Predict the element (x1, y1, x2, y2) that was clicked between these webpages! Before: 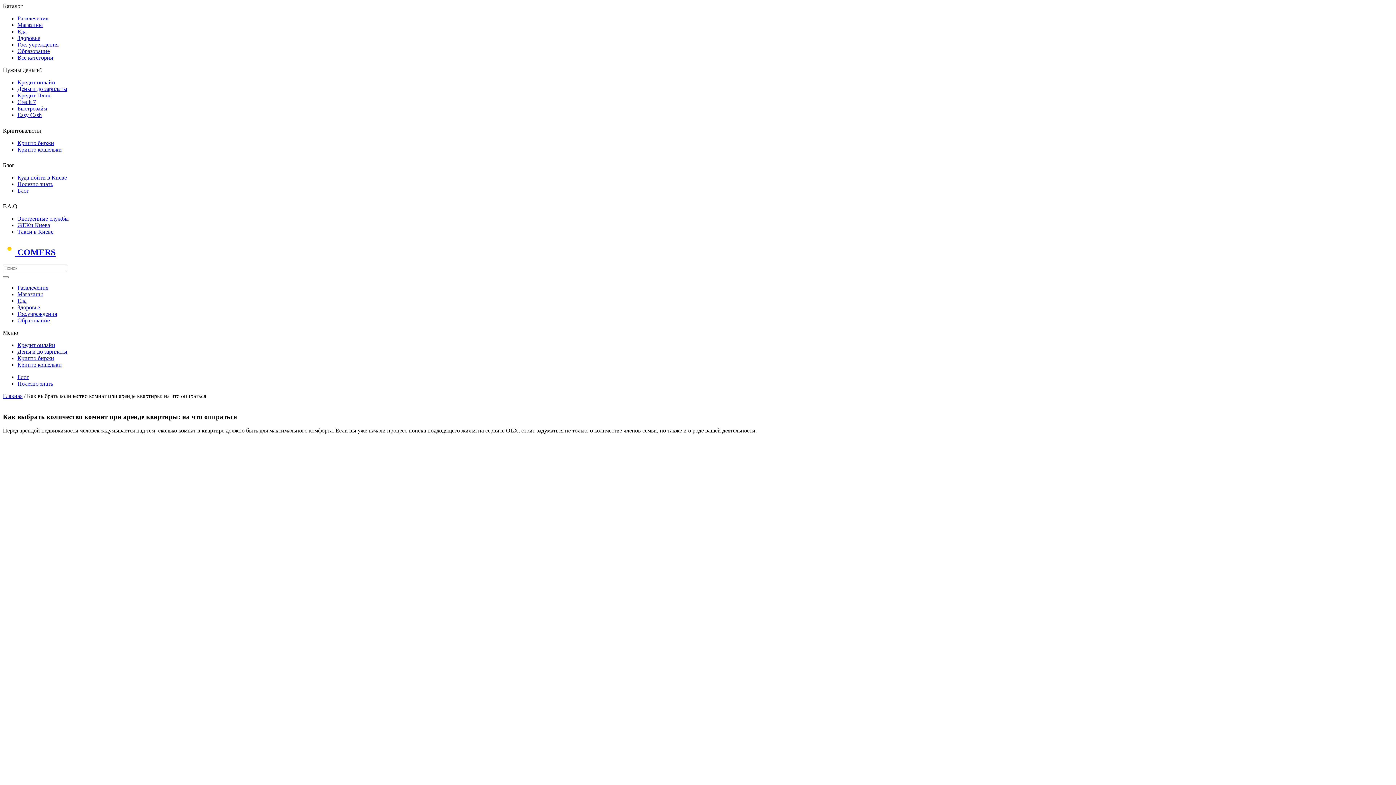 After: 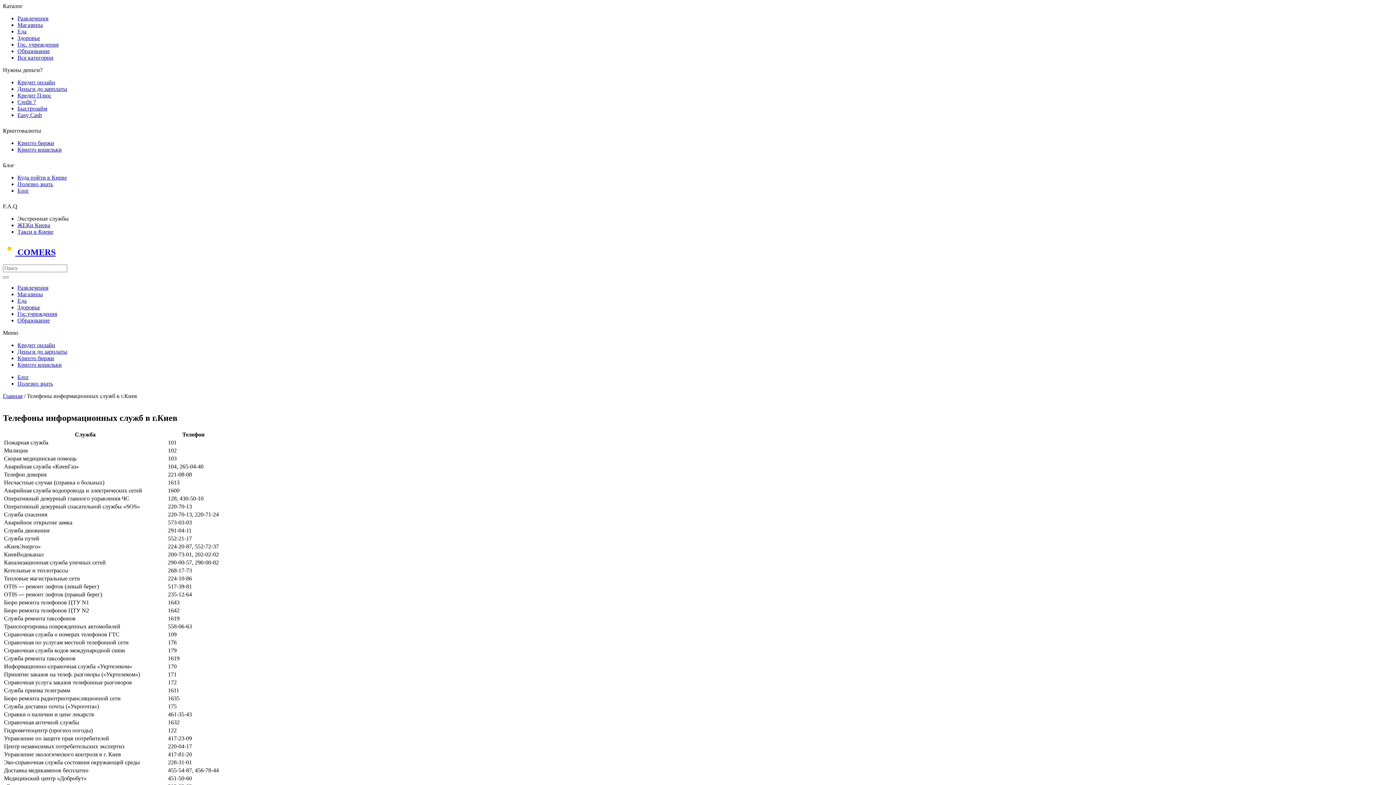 Action: label: Экстренные службы bbox: (17, 215, 68, 221)